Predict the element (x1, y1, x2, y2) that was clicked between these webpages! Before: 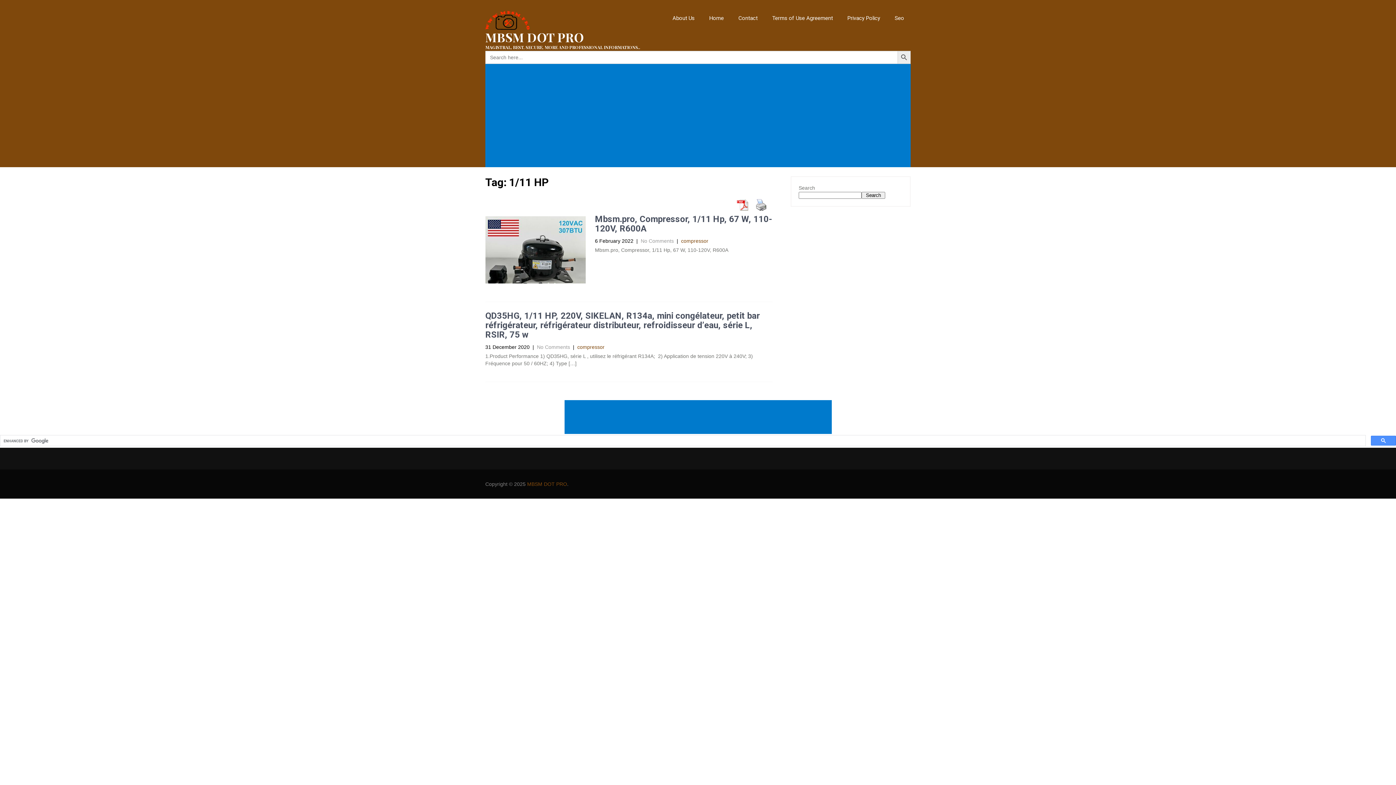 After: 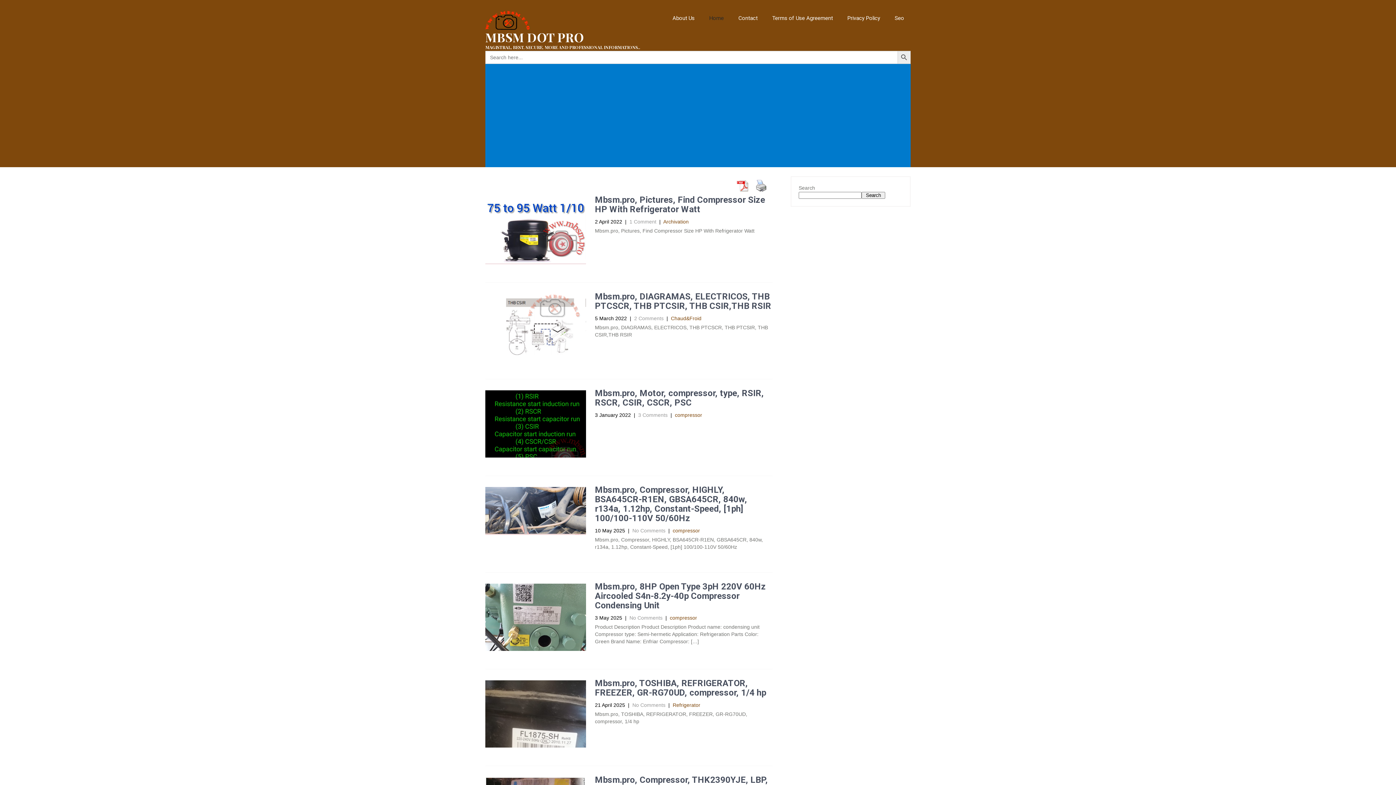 Action: bbox: (485, 31, 640, 50) label: MBSM DOT PRO

MAGISTRAL, BEST, SECURE, MORE AND PROFESSIONAL INFORMATIONS..